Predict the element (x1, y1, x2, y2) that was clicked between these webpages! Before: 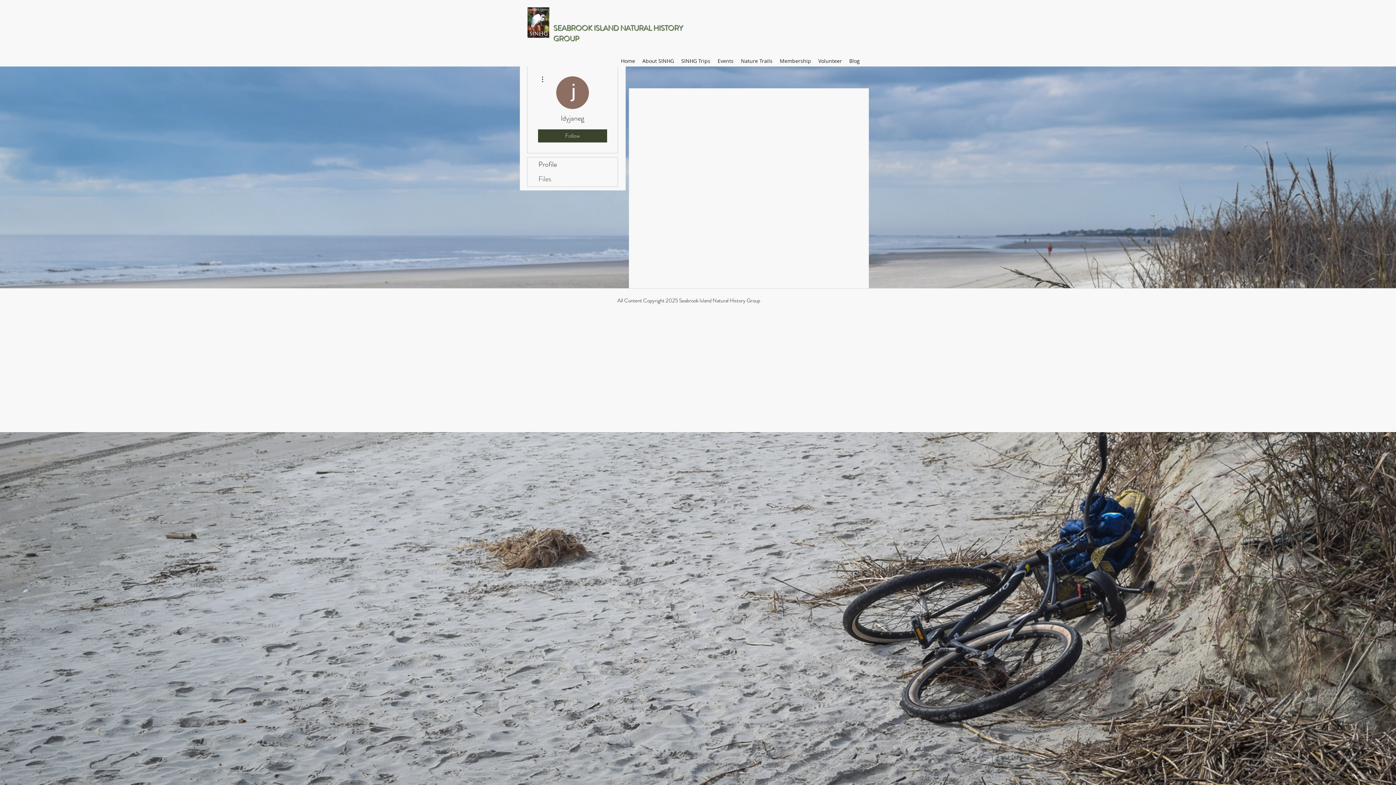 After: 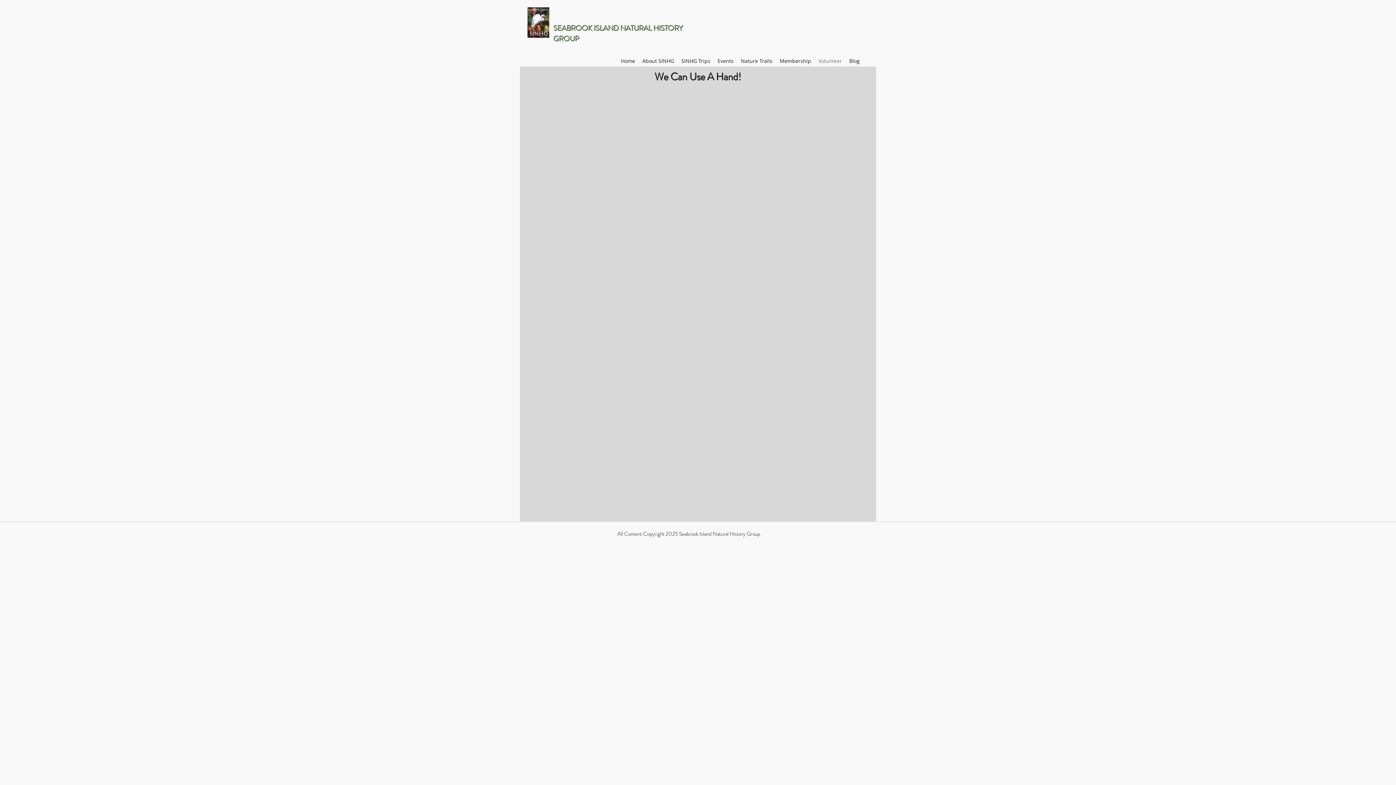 Action: label: Volunteer bbox: (814, 55, 845, 66)